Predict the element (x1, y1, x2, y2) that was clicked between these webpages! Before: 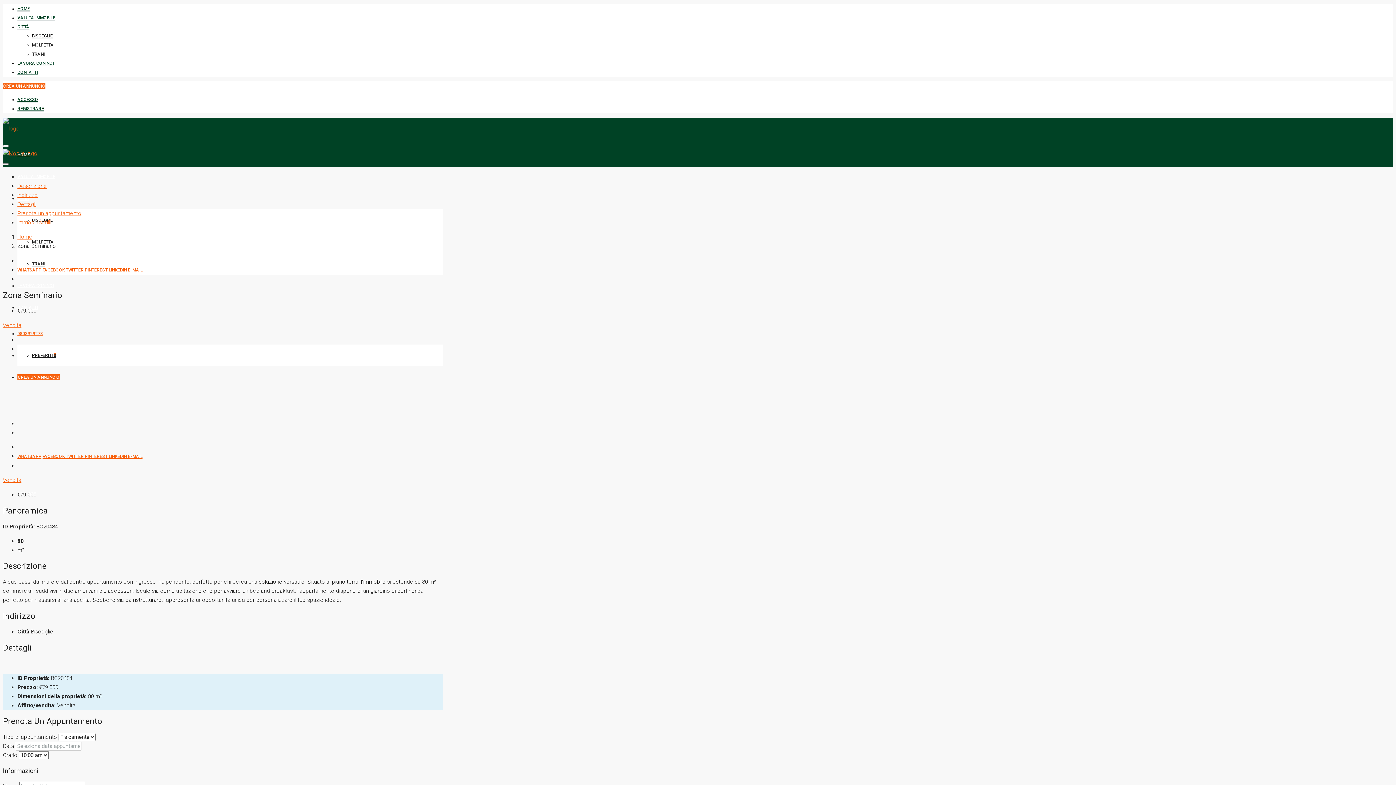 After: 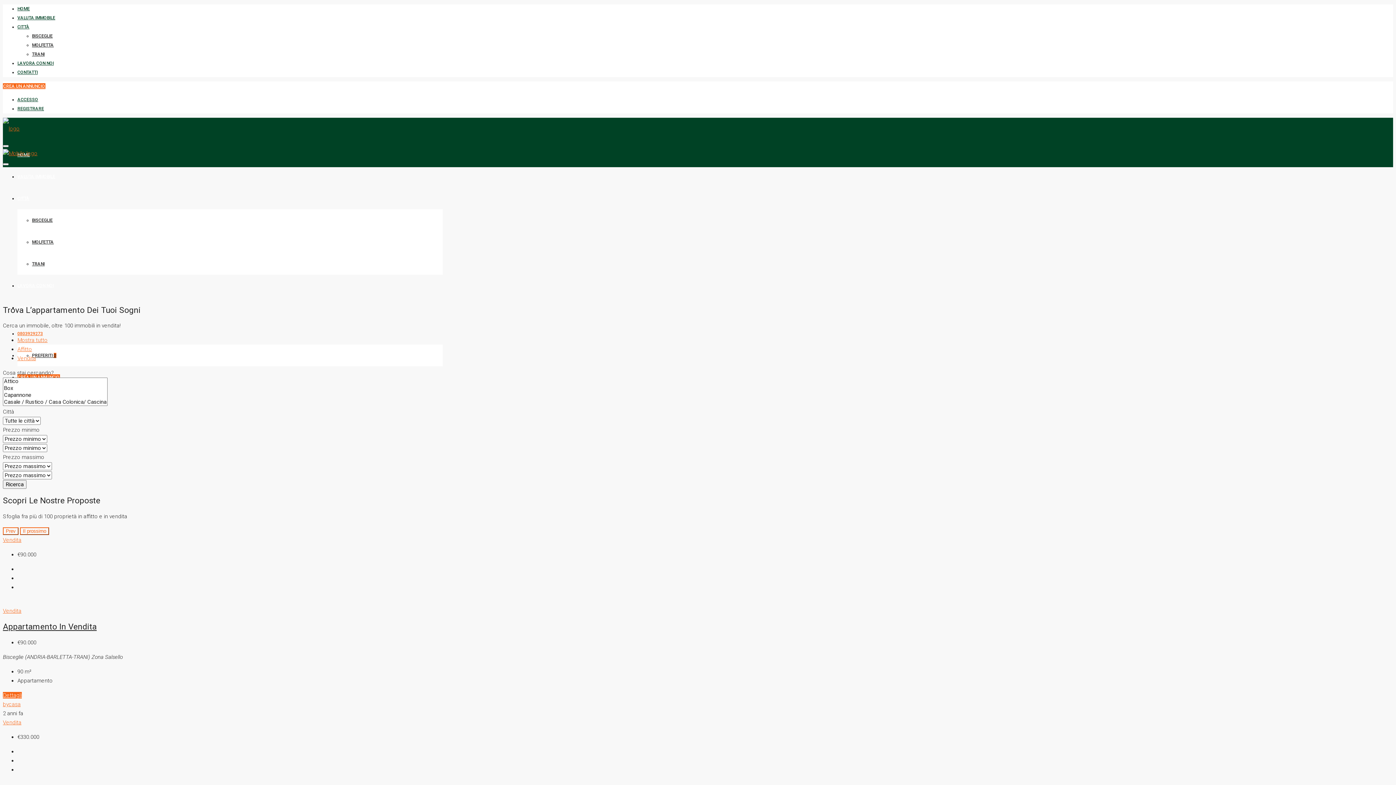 Action: bbox: (17, 6, 29, 11) label: HOME